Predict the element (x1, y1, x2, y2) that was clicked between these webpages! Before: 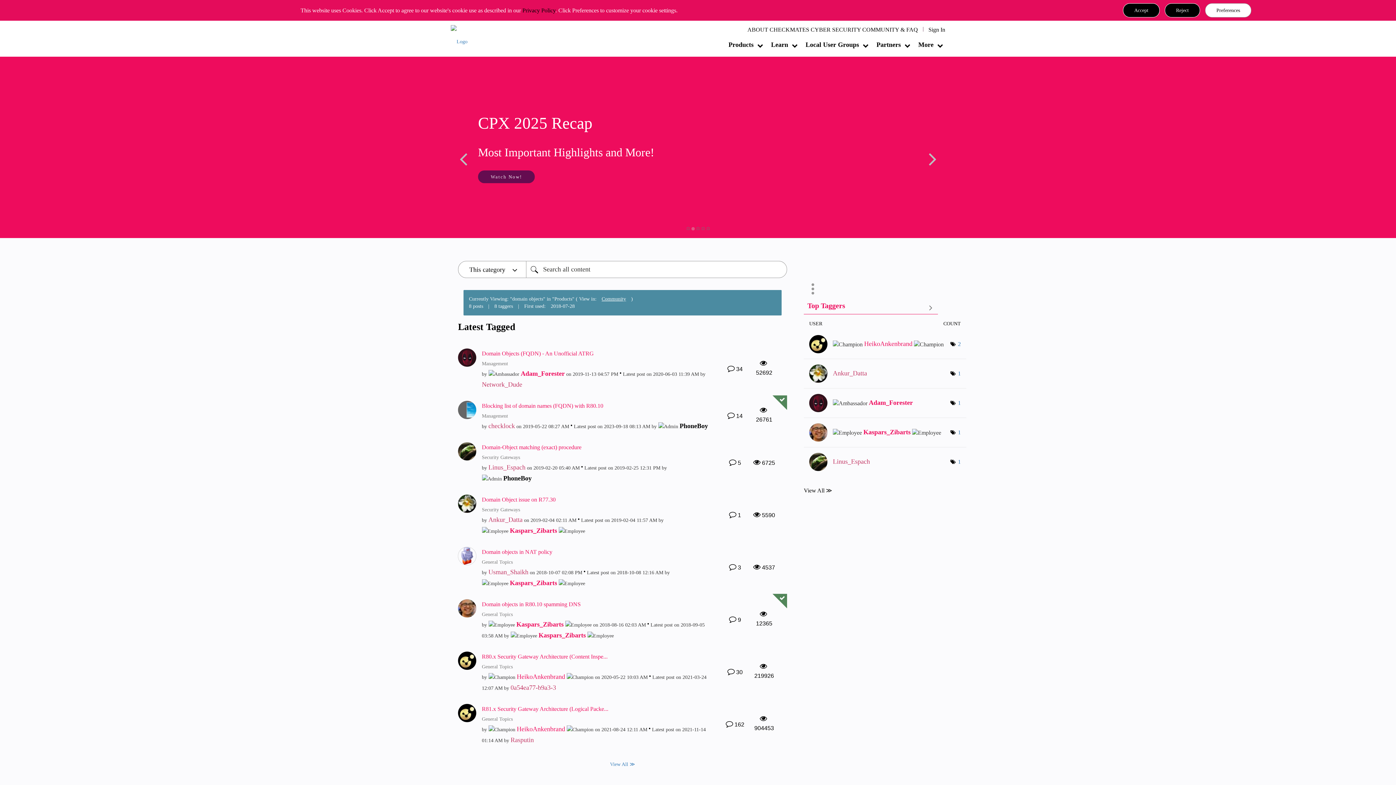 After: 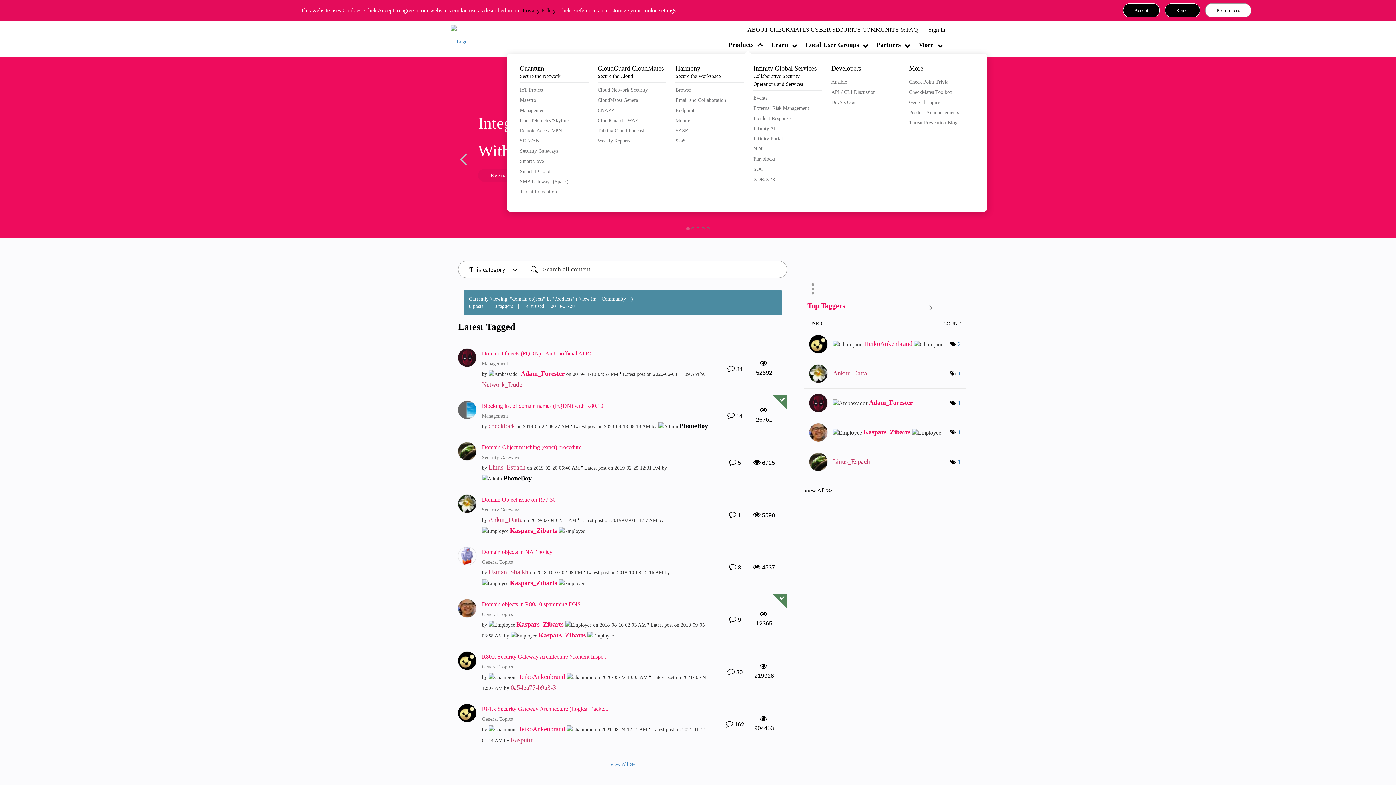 Action: label: Products bbox: (724, 39, 765, 50)